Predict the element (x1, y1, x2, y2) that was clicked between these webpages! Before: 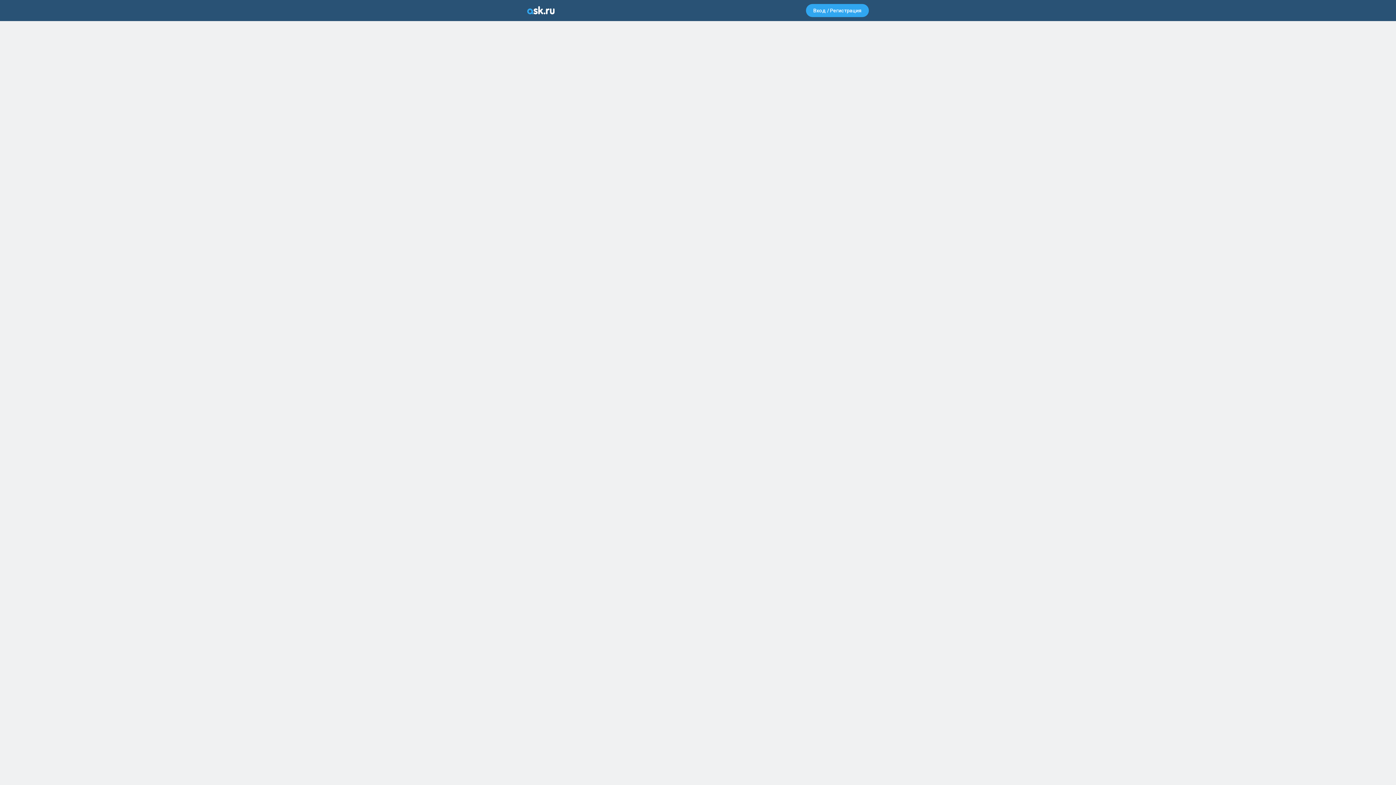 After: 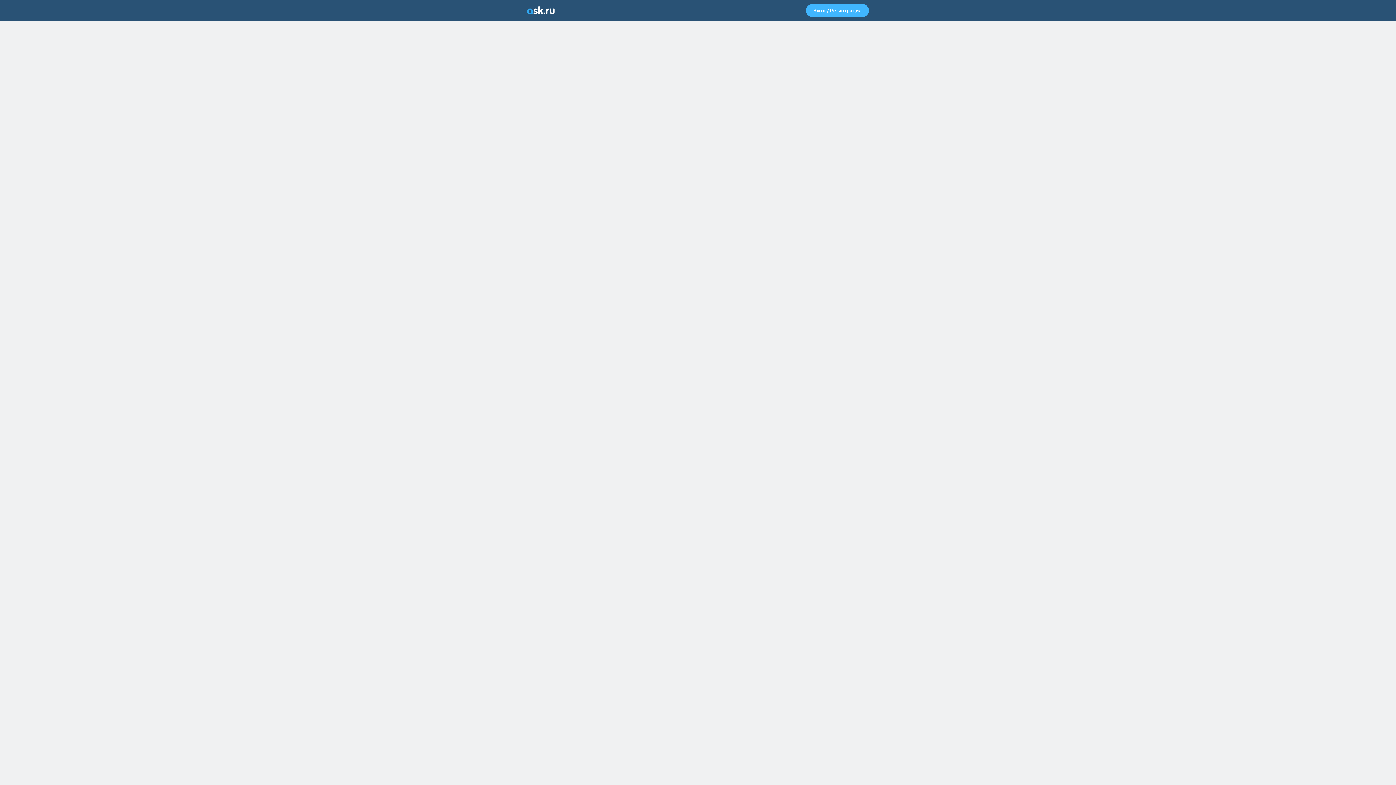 Action: label: Вход / Регистрация bbox: (806, 4, 869, 17)